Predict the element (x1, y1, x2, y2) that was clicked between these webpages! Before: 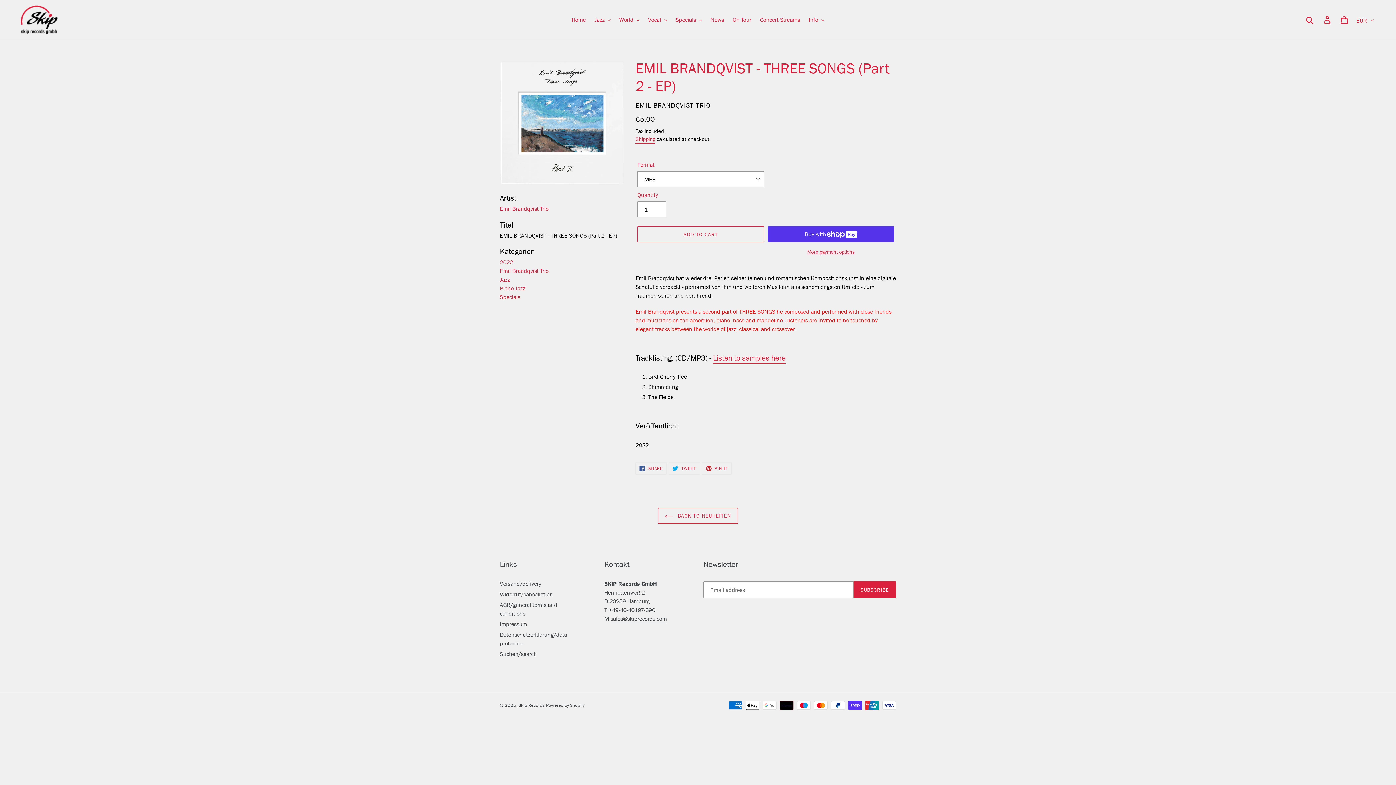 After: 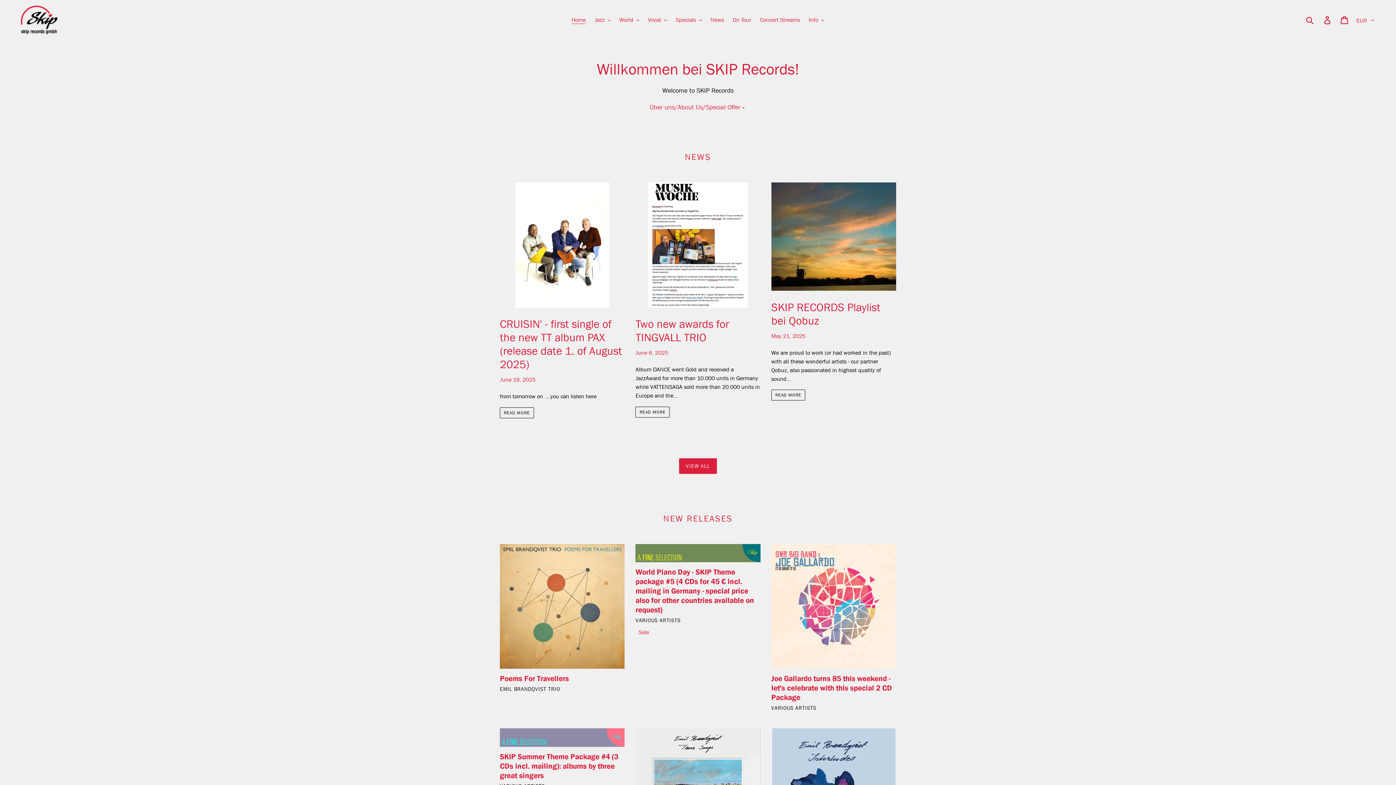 Action: label: Home bbox: (568, 14, 589, 25)